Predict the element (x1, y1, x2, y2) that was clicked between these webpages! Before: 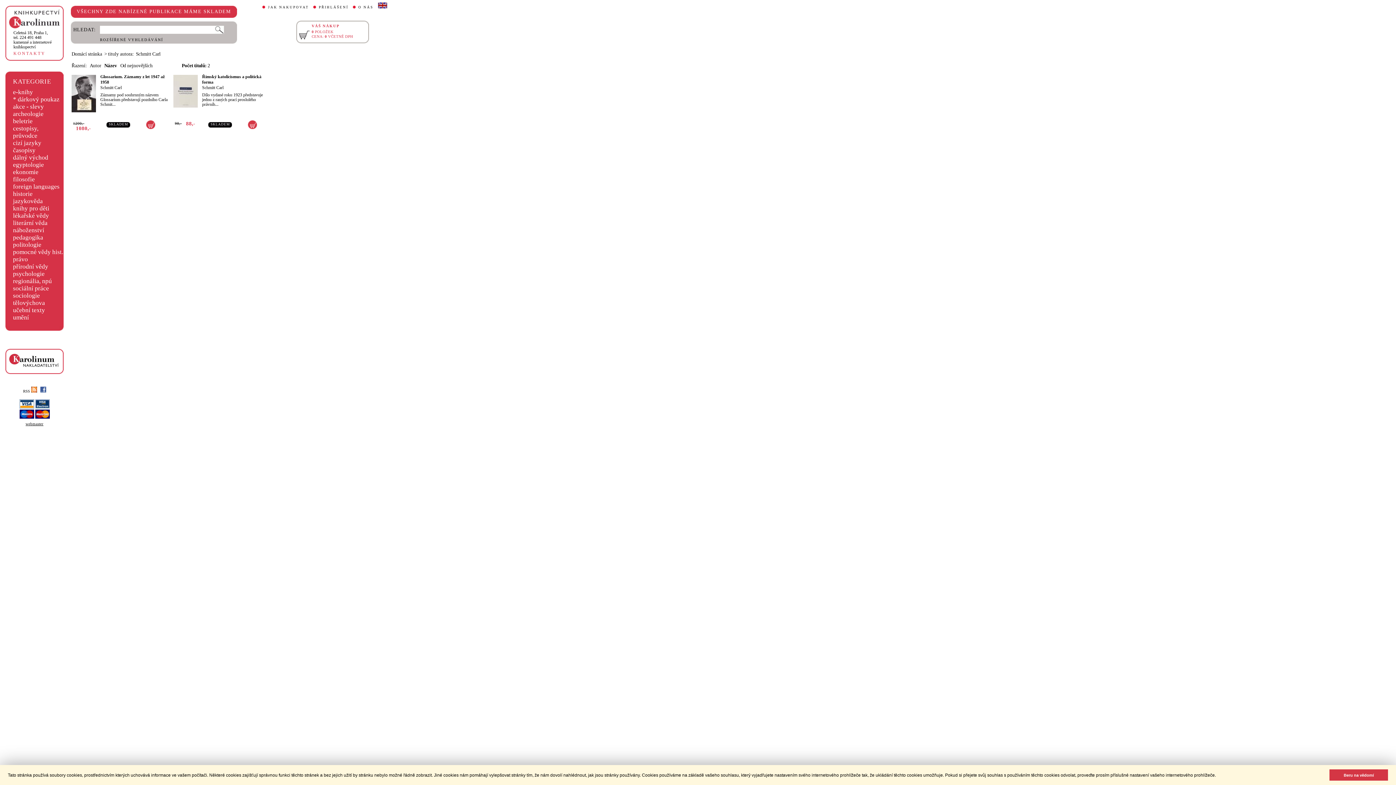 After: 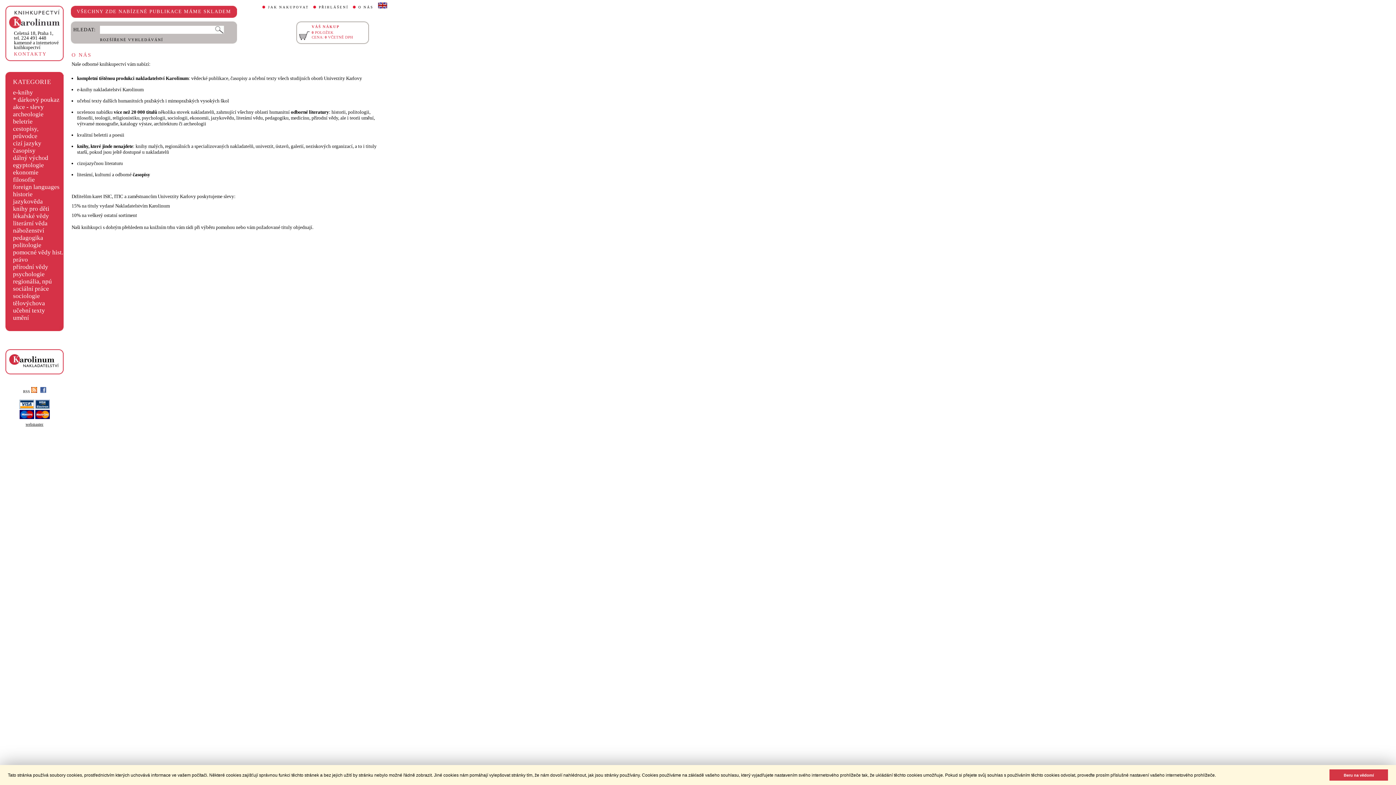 Action: bbox: (358, 5, 373, 9) label: O NÁS